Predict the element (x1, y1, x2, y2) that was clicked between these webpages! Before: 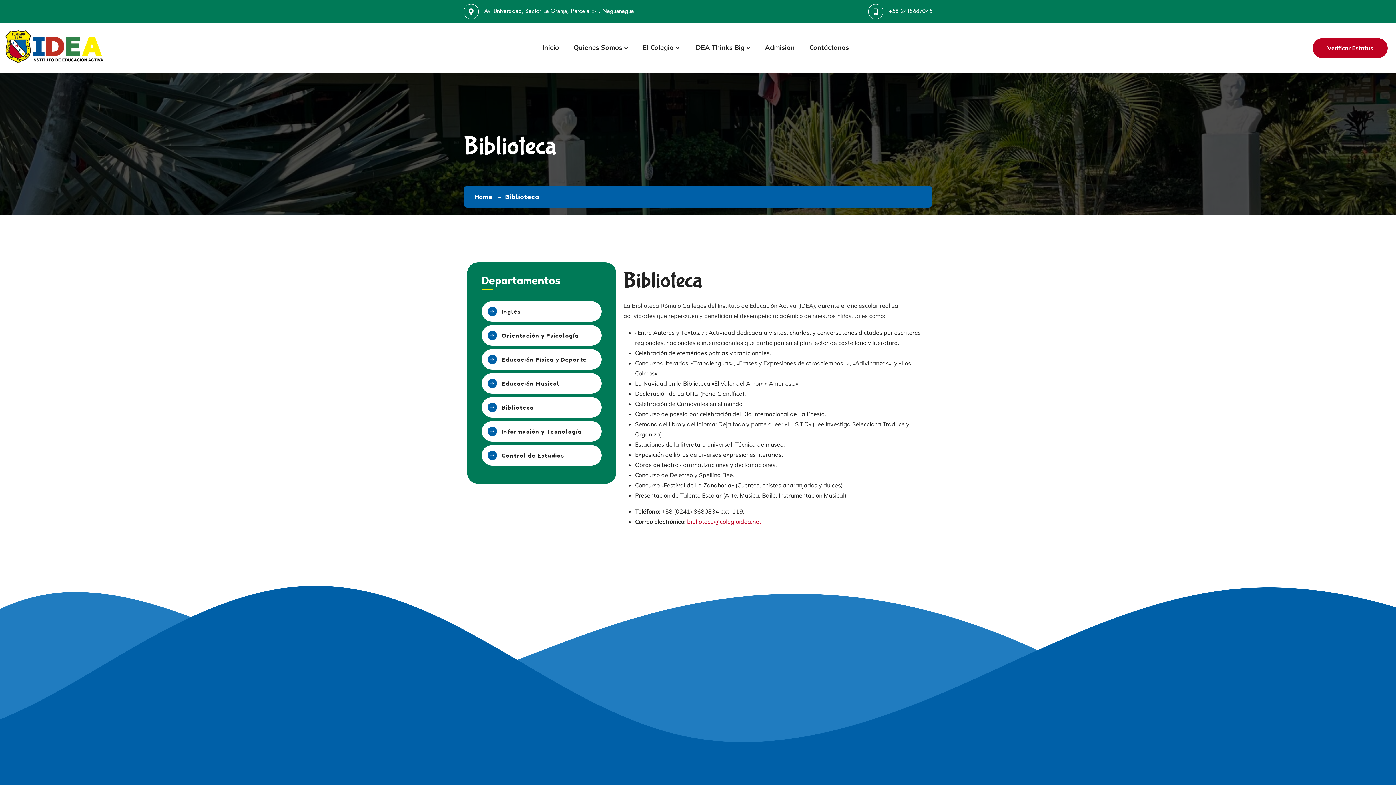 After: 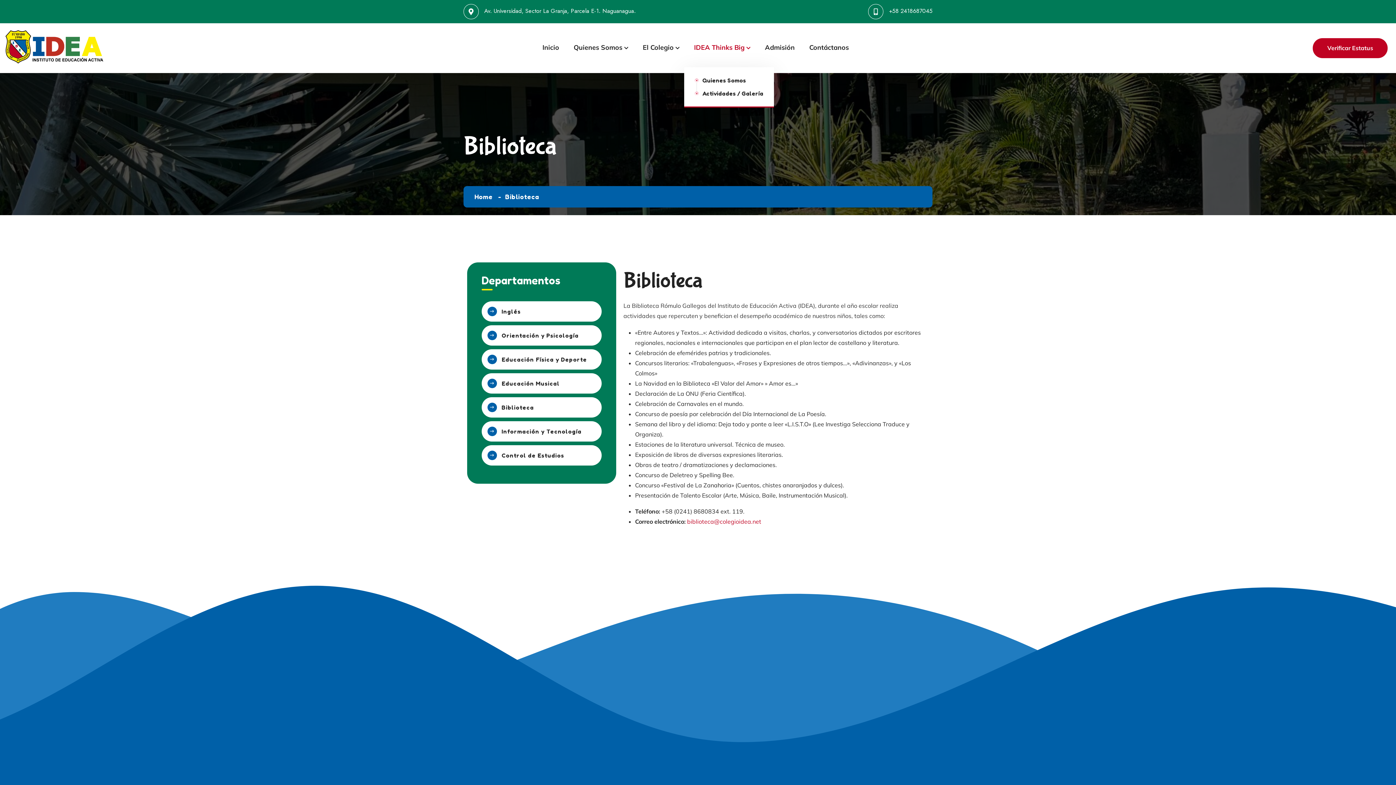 Action: bbox: (694, 28, 750, 67) label: IDEA Thinks Big